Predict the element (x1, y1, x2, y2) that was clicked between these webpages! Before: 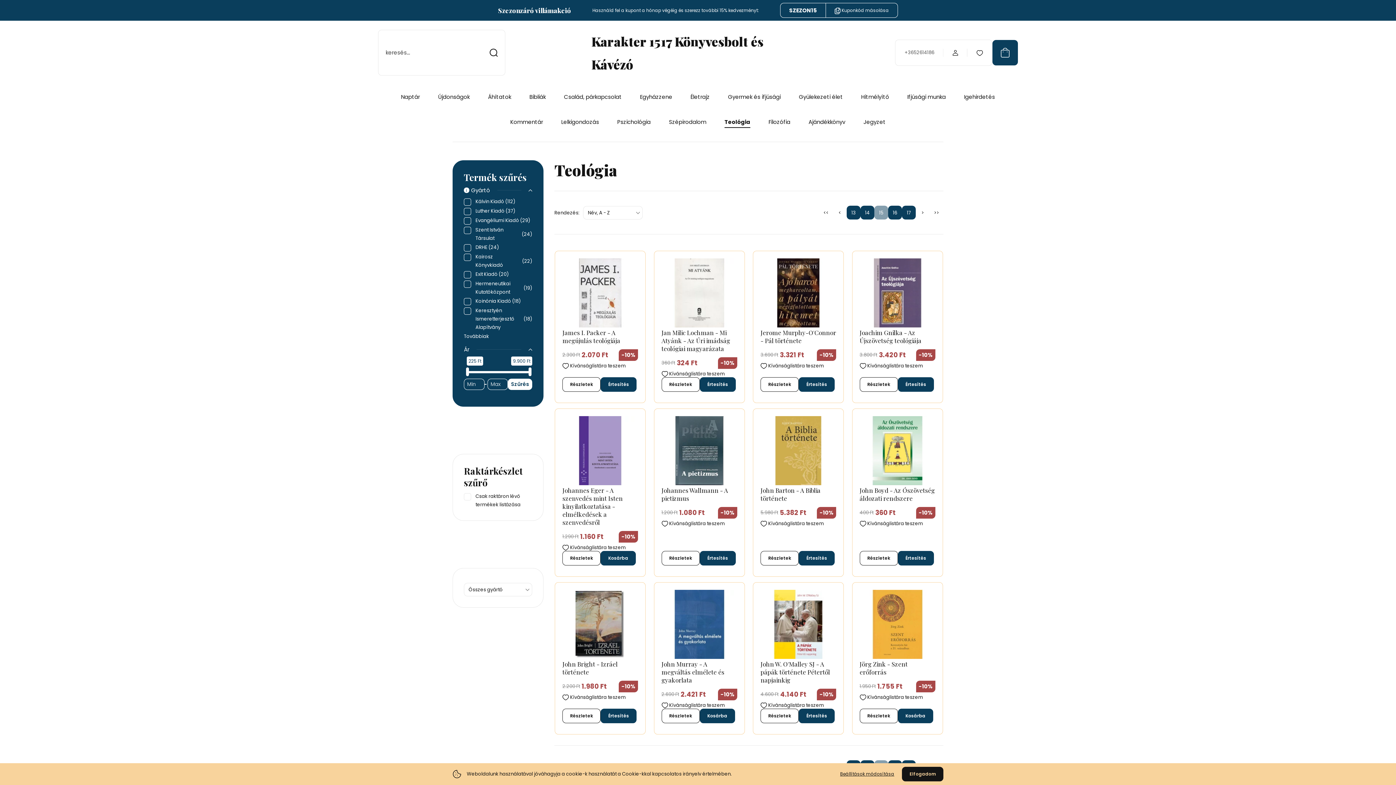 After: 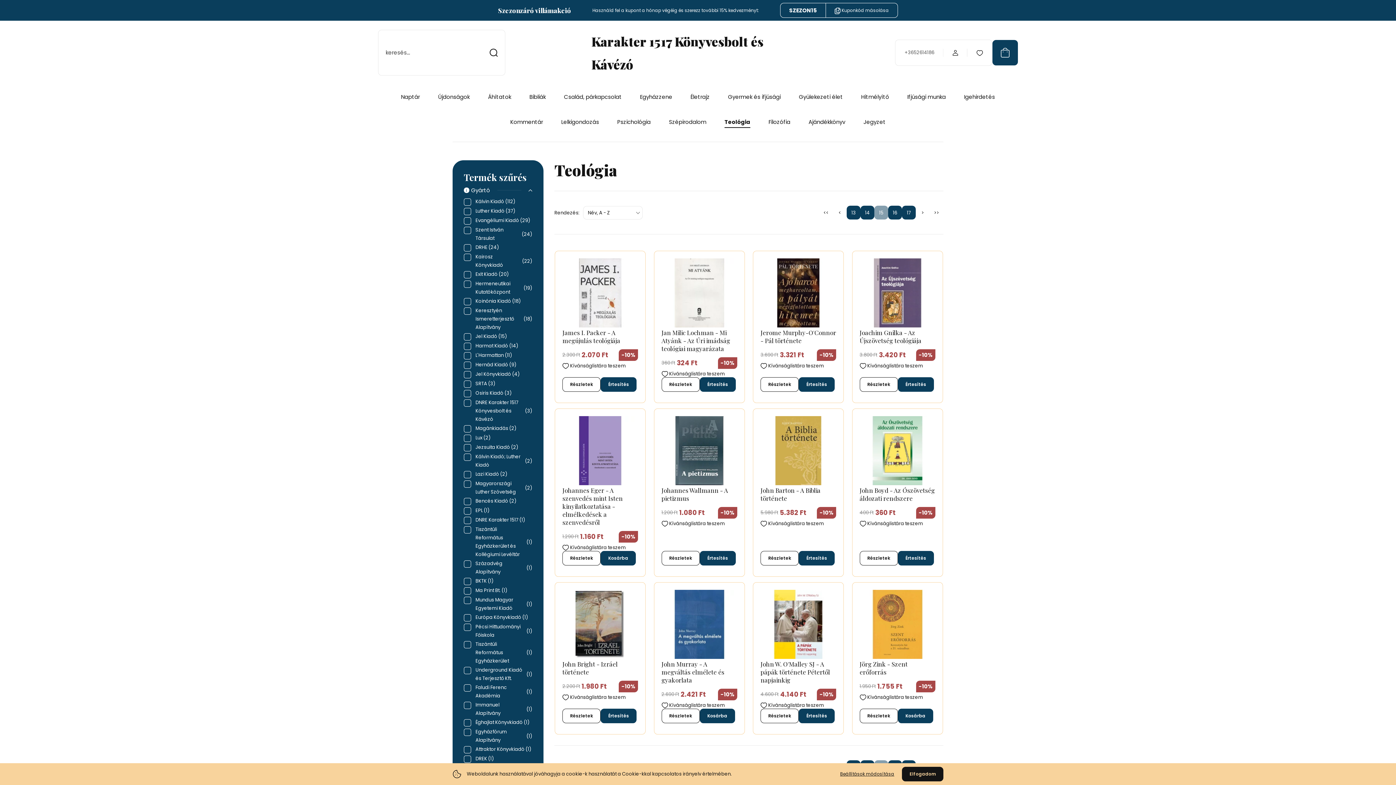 Action: label: Továbbiak bbox: (464, 333, 489, 340)